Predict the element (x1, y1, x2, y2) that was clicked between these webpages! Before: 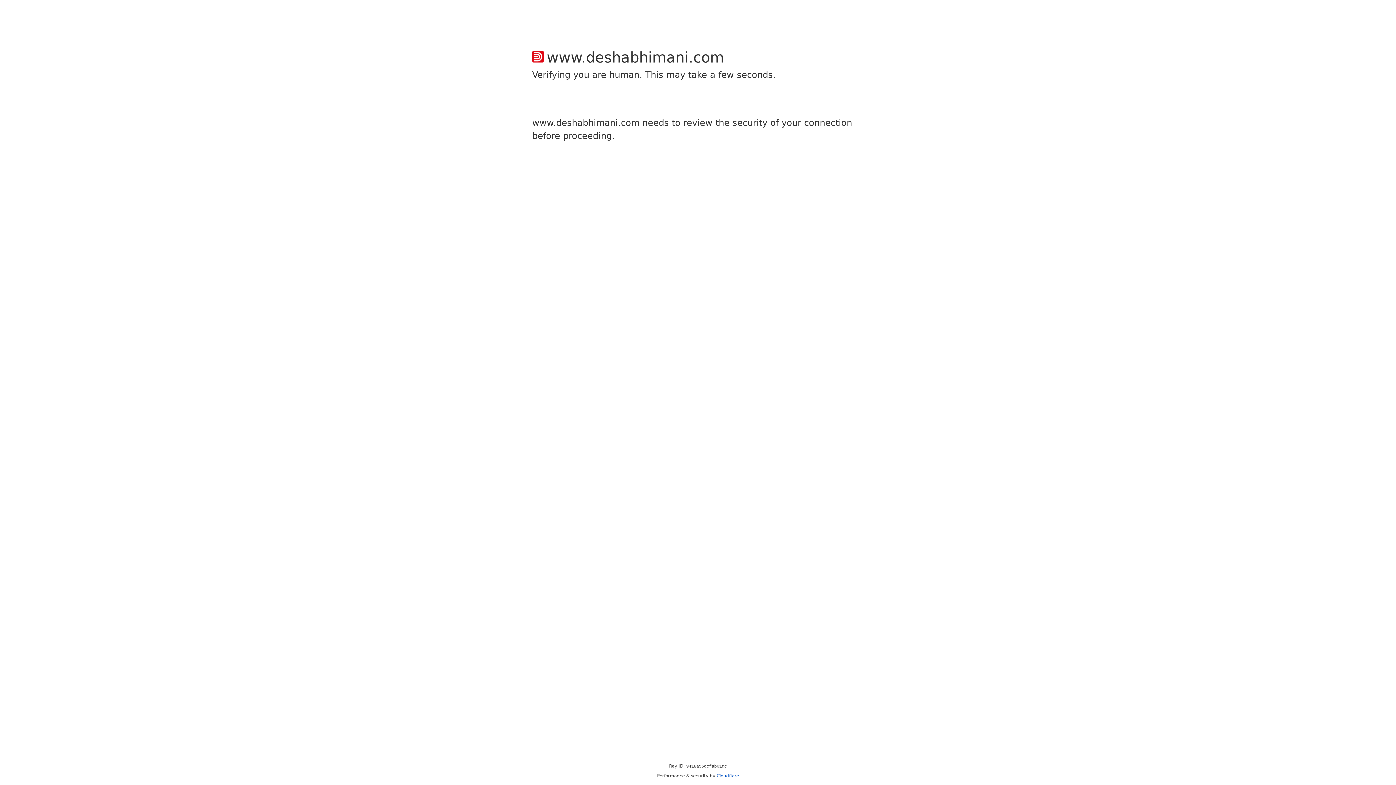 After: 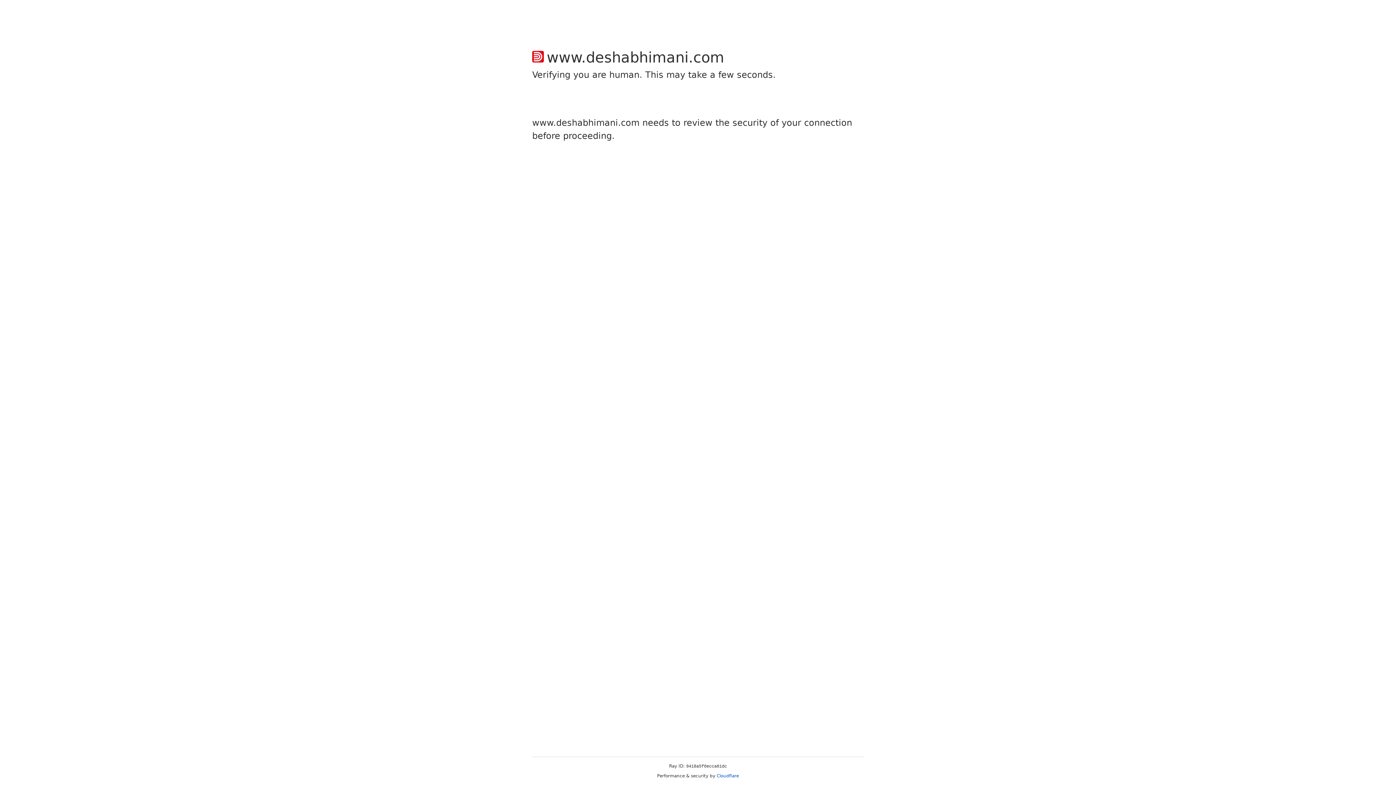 Action: label: Cloudflare bbox: (716, 773, 739, 778)